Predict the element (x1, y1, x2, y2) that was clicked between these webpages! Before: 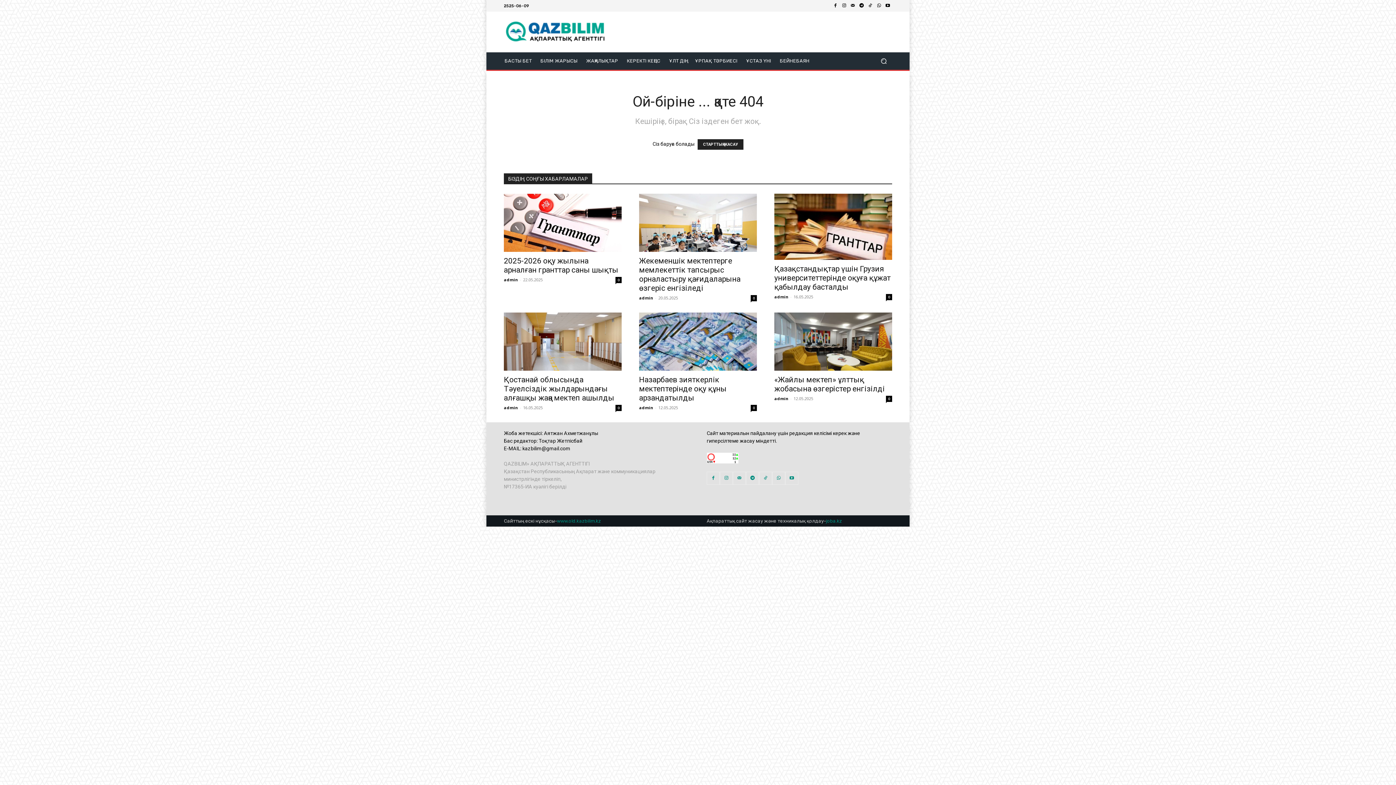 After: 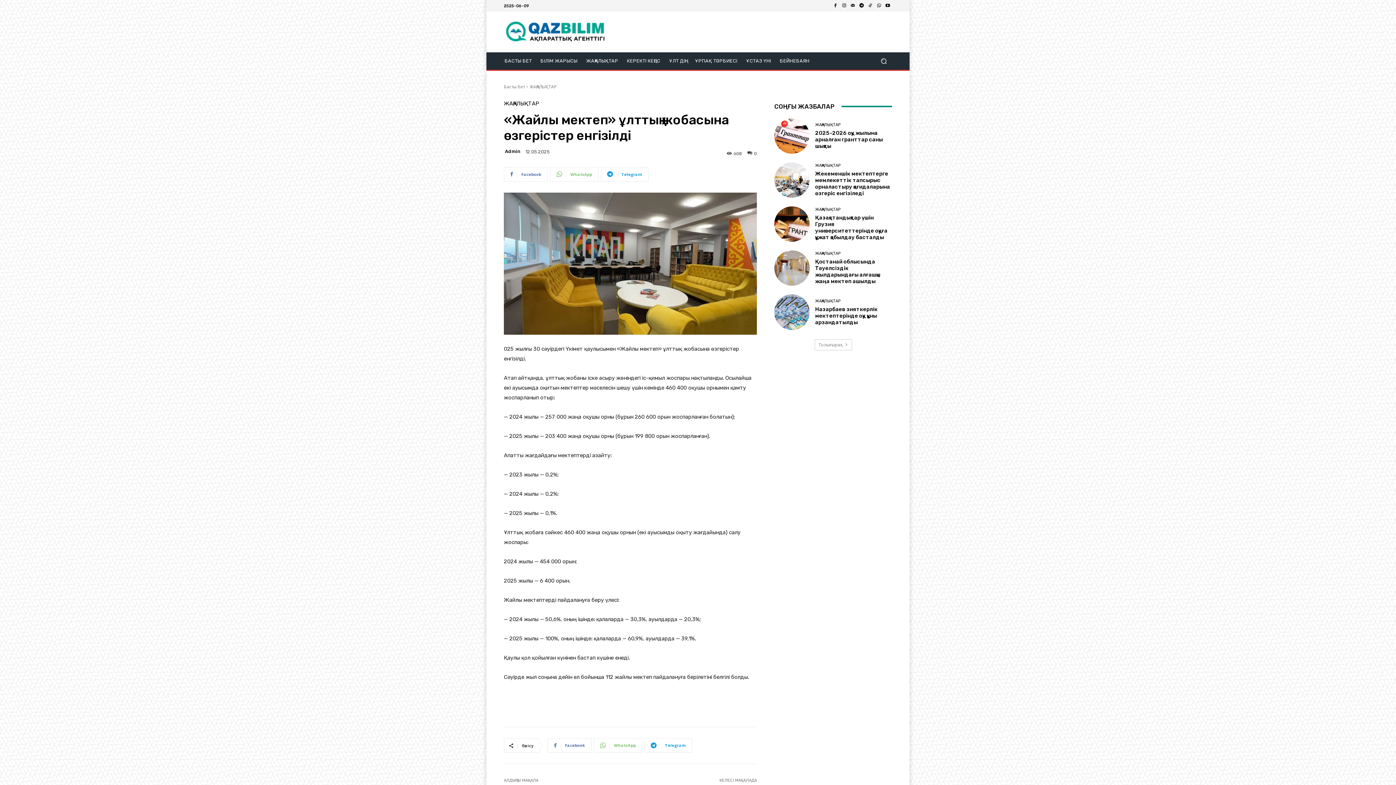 Action: bbox: (774, 312, 892, 370)